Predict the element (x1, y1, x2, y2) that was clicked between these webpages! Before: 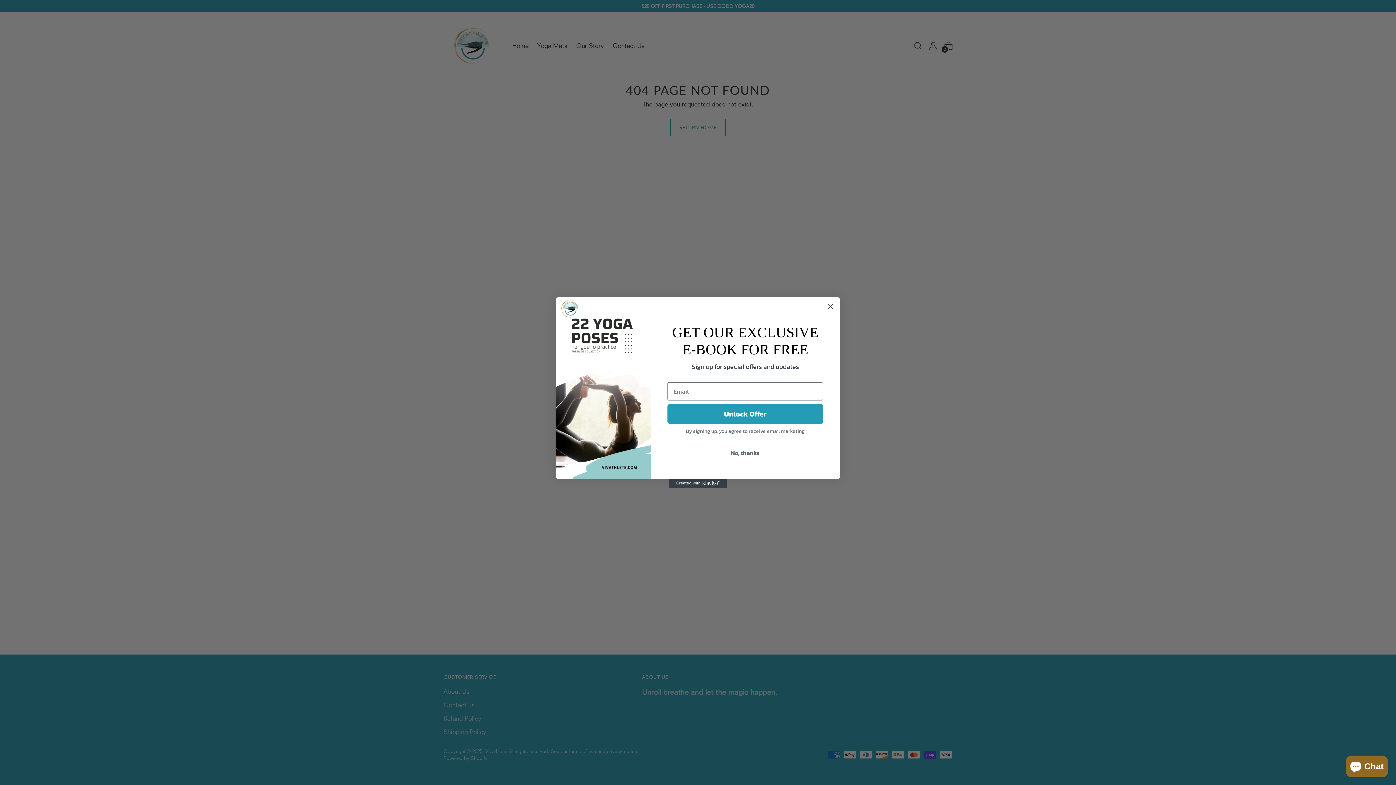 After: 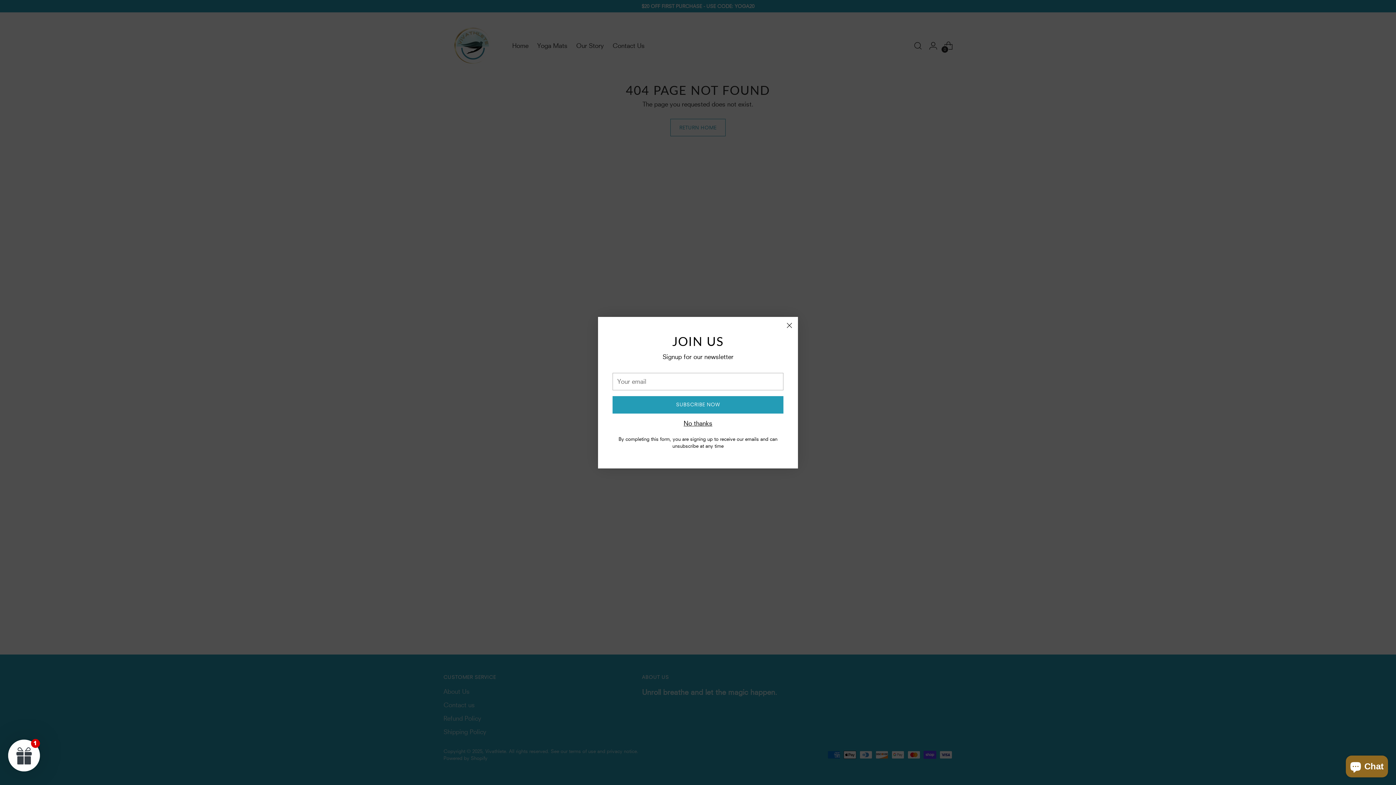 Action: bbox: (824, 301, 837, 313) label: Close dialog